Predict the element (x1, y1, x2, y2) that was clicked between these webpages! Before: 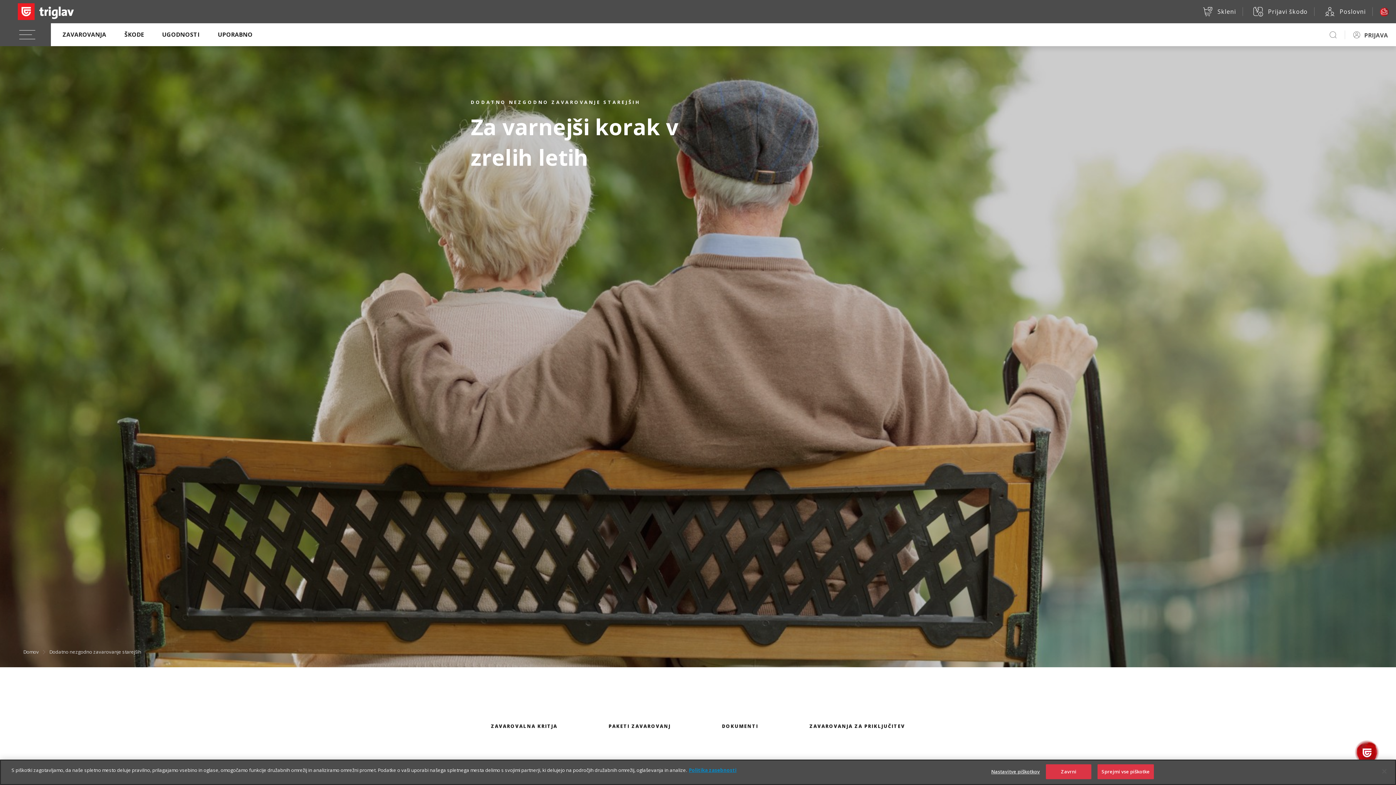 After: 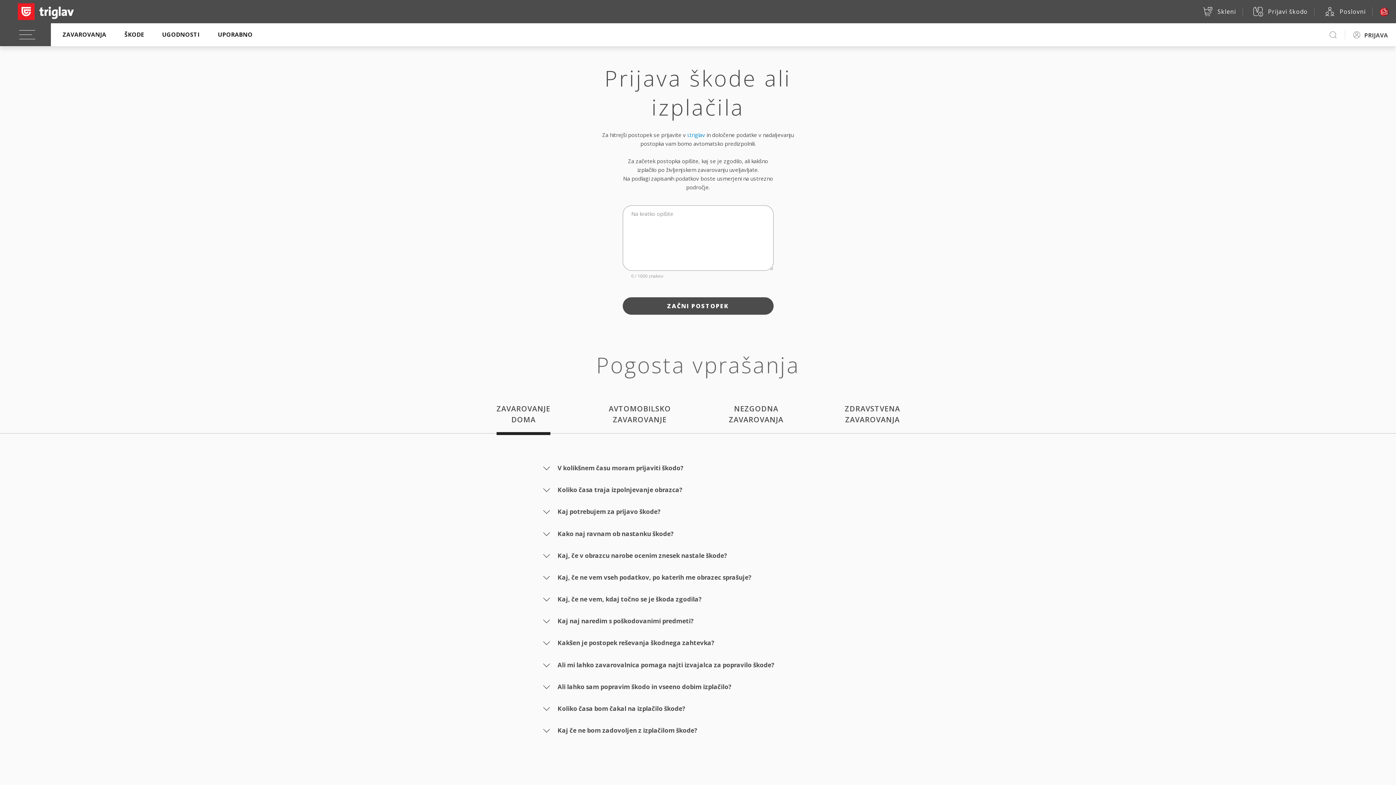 Action: label: Prijavi škodo bbox: (1242, 4, 1314, 18)